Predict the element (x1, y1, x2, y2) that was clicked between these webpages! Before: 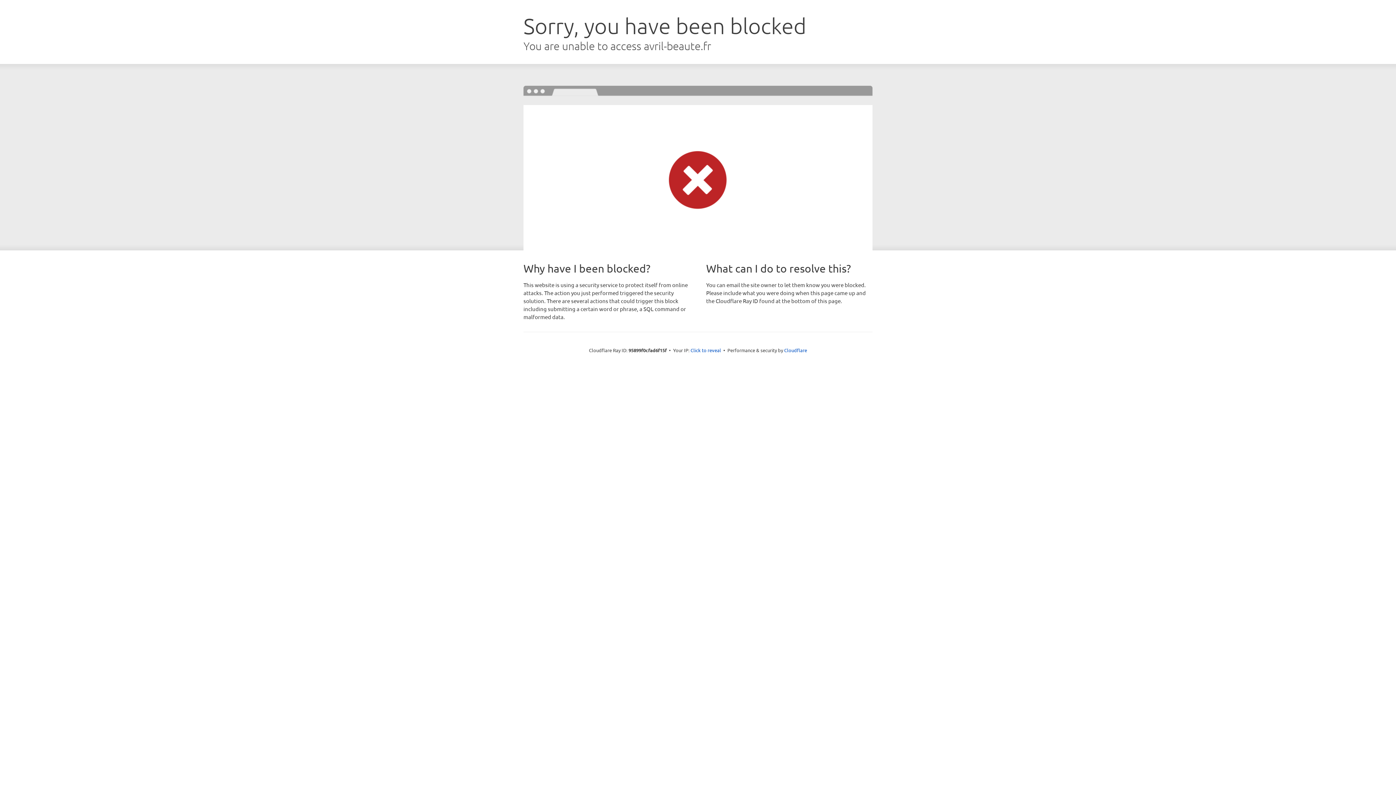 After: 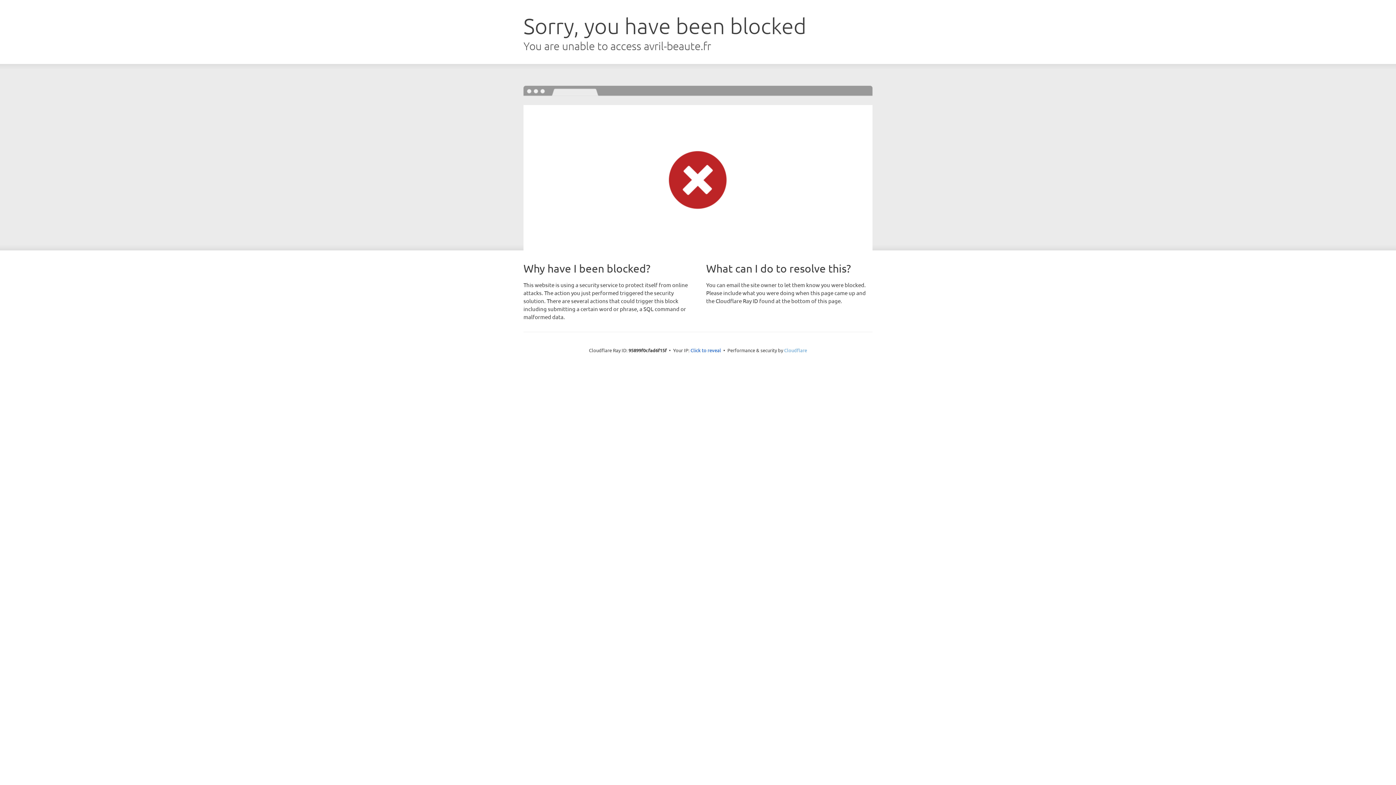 Action: label: Cloudflare bbox: (784, 347, 807, 353)